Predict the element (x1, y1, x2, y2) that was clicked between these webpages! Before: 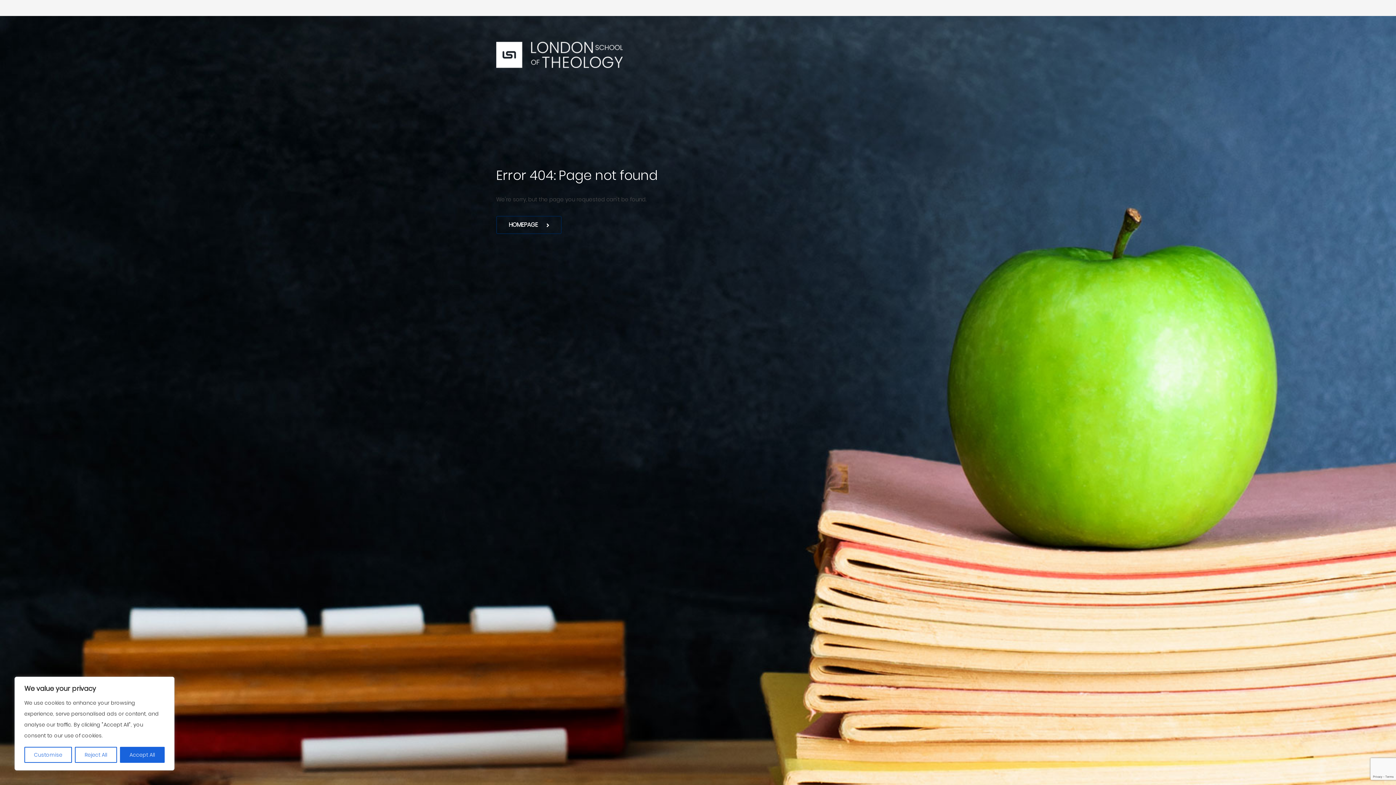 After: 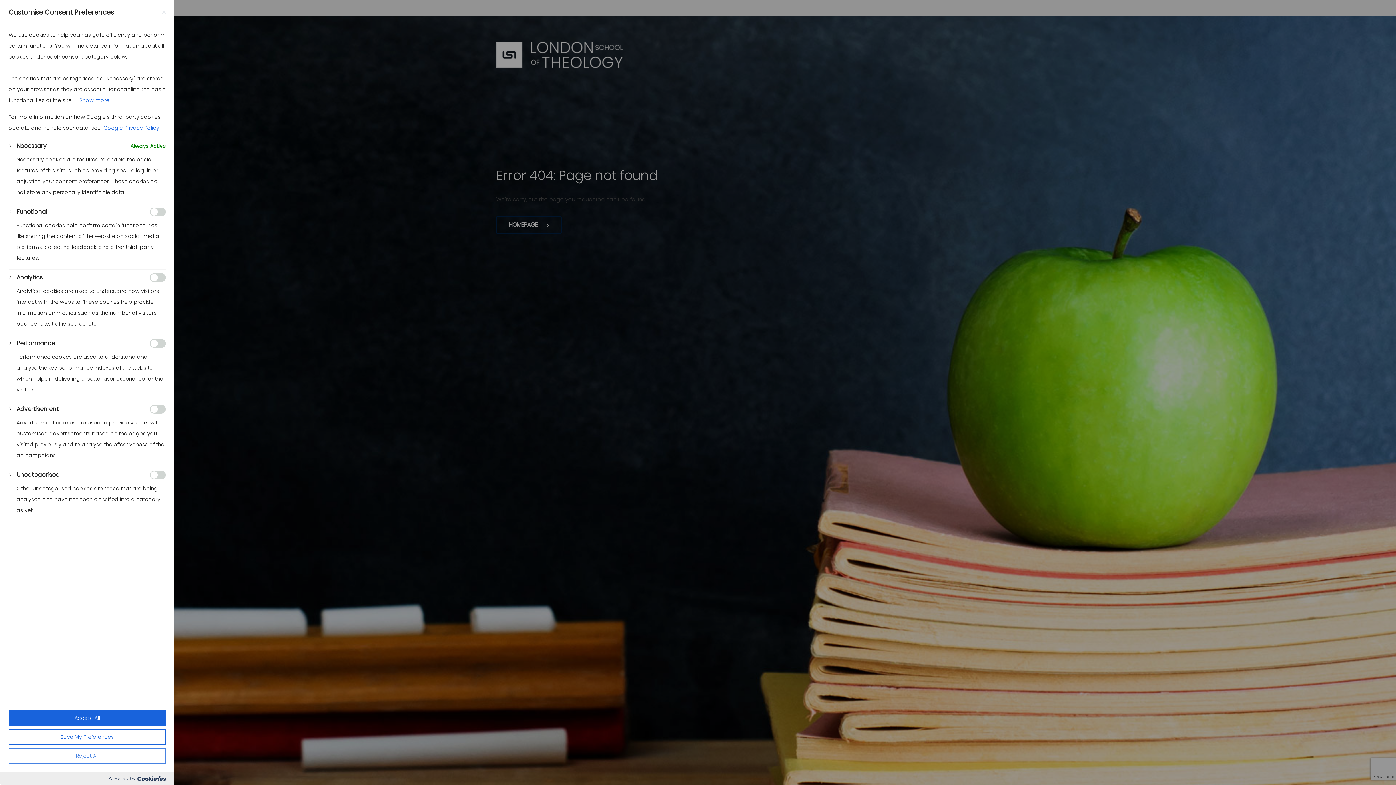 Action: bbox: (24, 747, 72, 763) label: Customise